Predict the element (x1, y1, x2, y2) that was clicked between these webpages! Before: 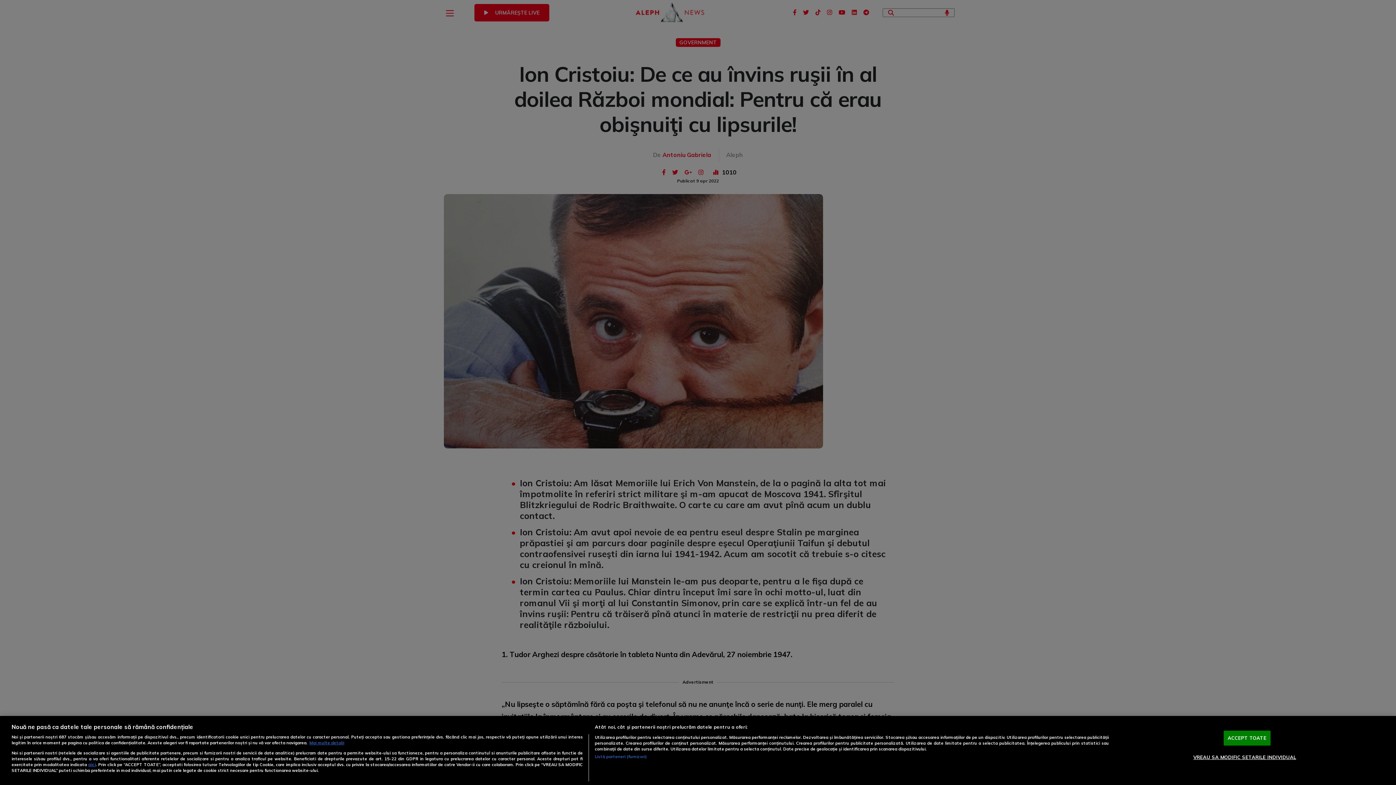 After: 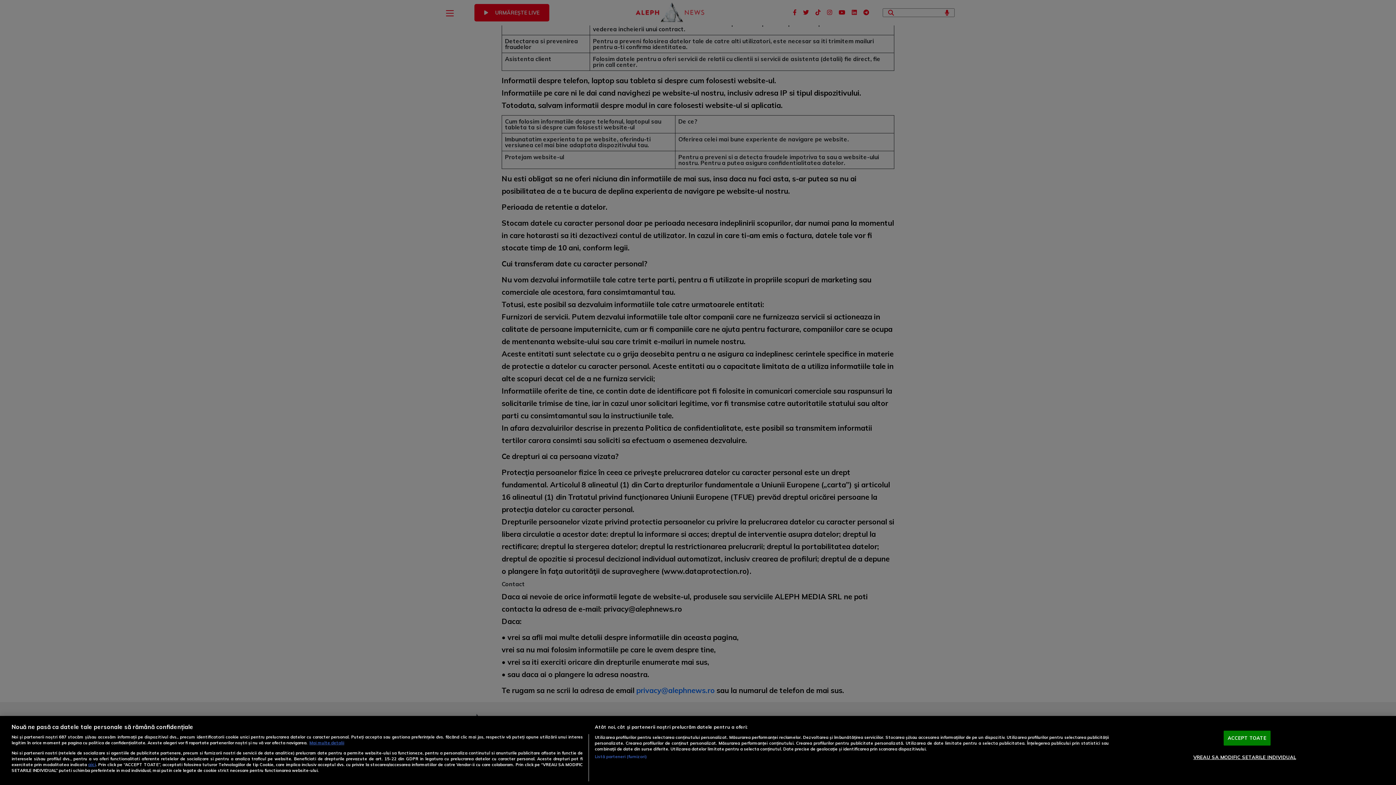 Action: bbox: (88, 762, 95, 767) label: aici